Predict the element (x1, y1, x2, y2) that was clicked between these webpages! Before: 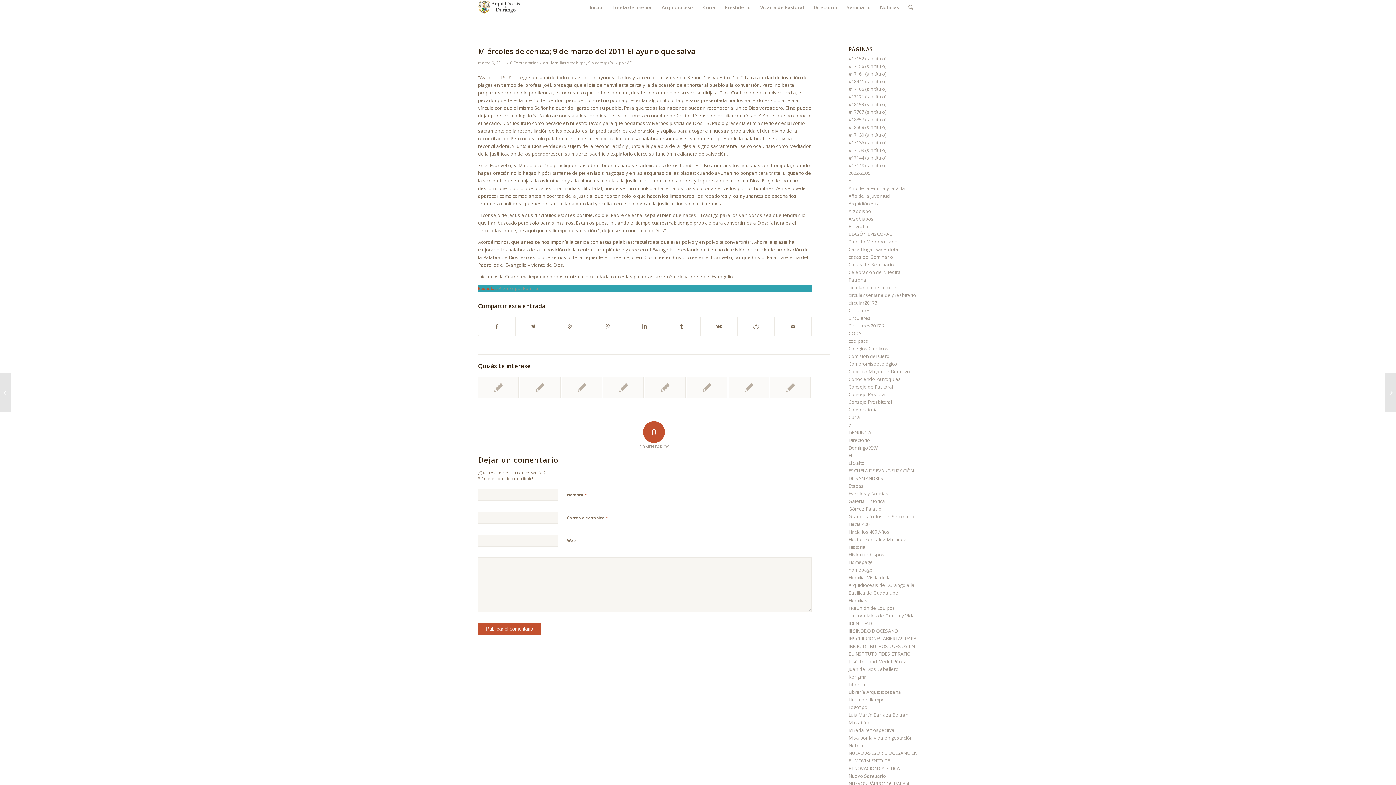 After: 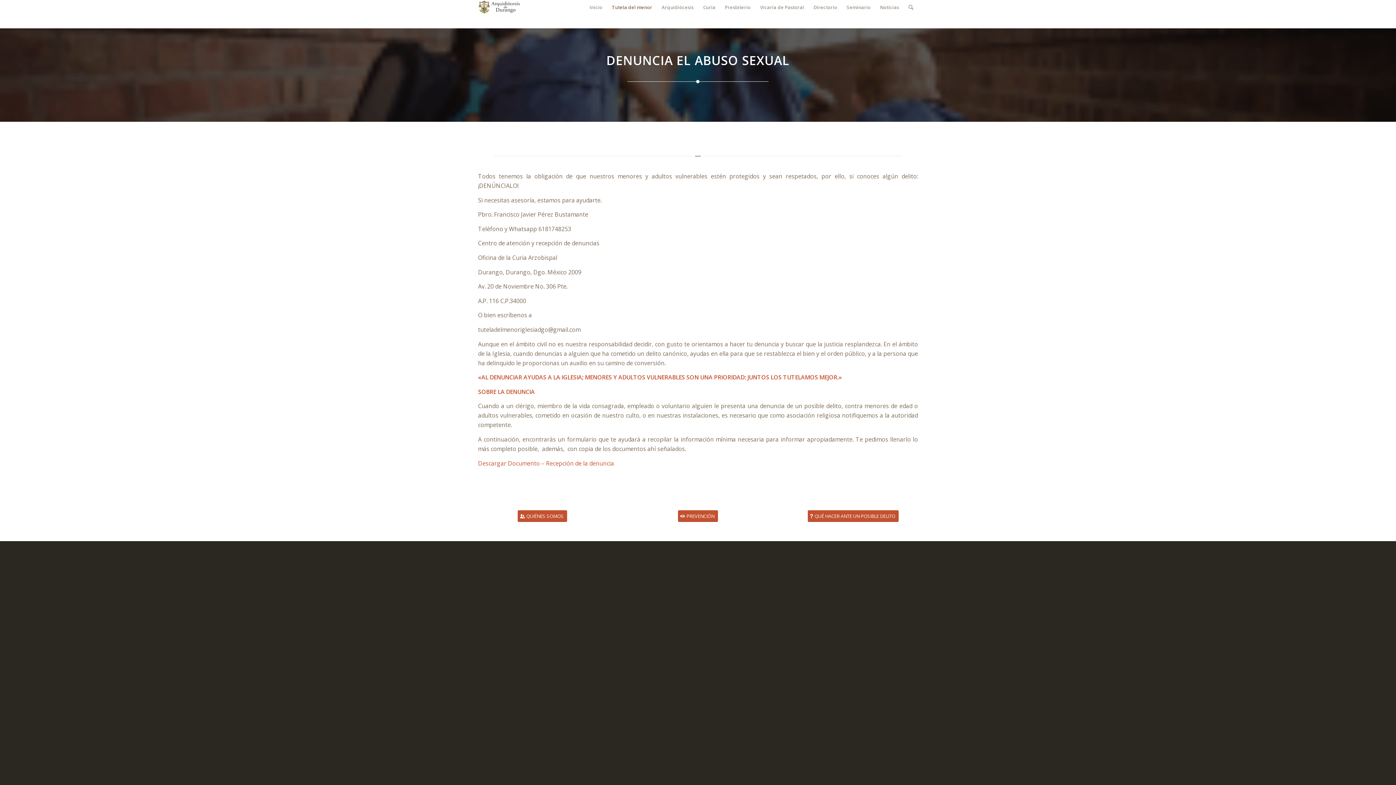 Action: label: DENUNCIA bbox: (848, 429, 871, 436)